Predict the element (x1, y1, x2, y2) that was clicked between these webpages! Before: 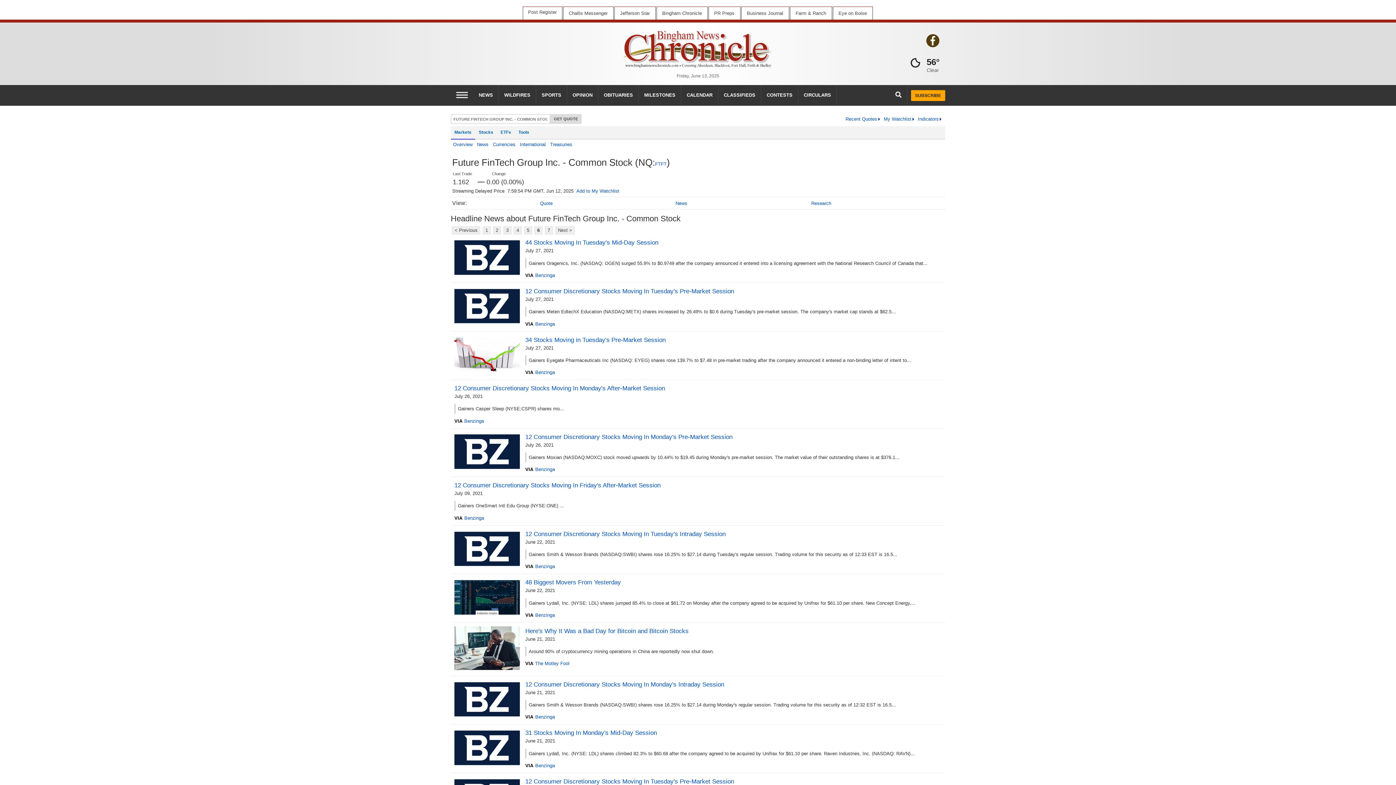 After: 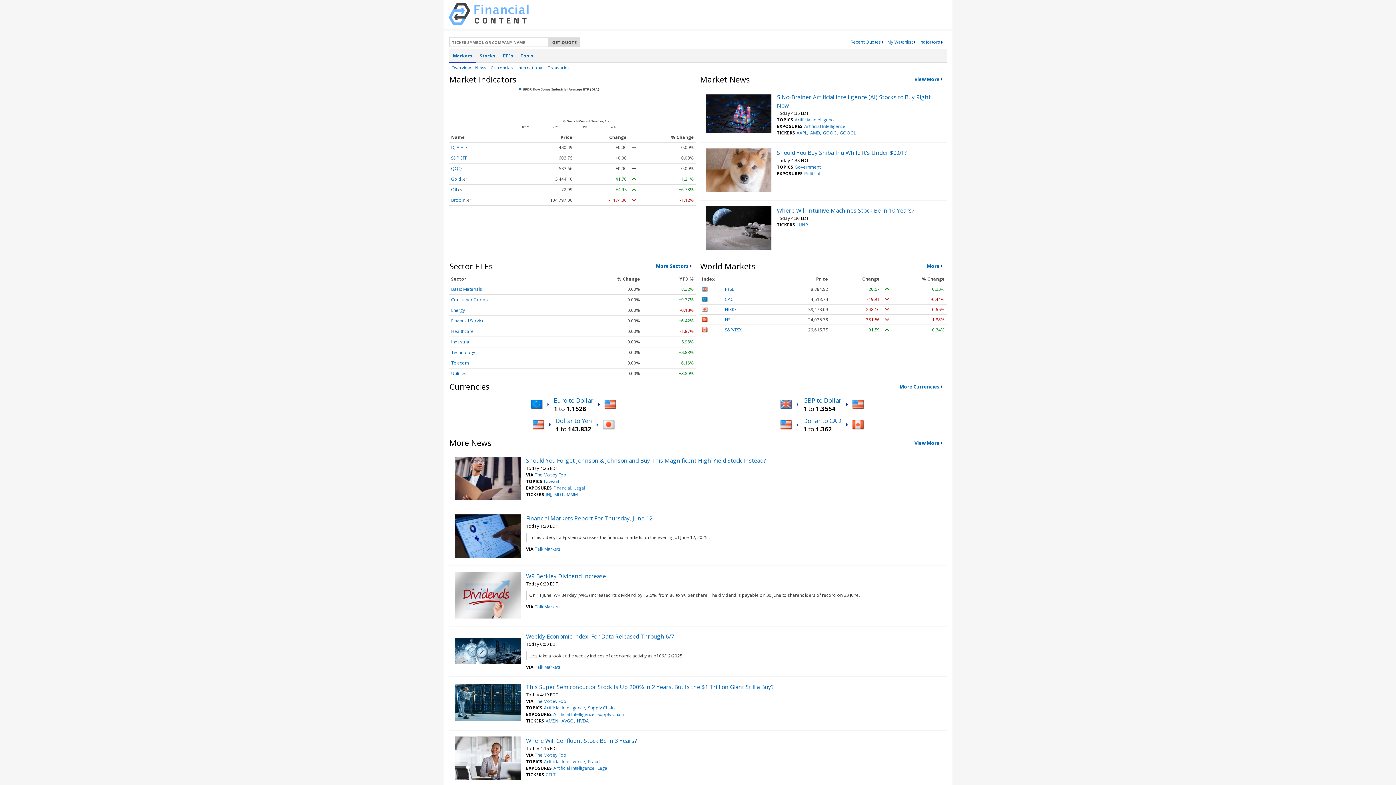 Action: label: CLASSIFIEDS bbox: (718, 85, 761, 105)